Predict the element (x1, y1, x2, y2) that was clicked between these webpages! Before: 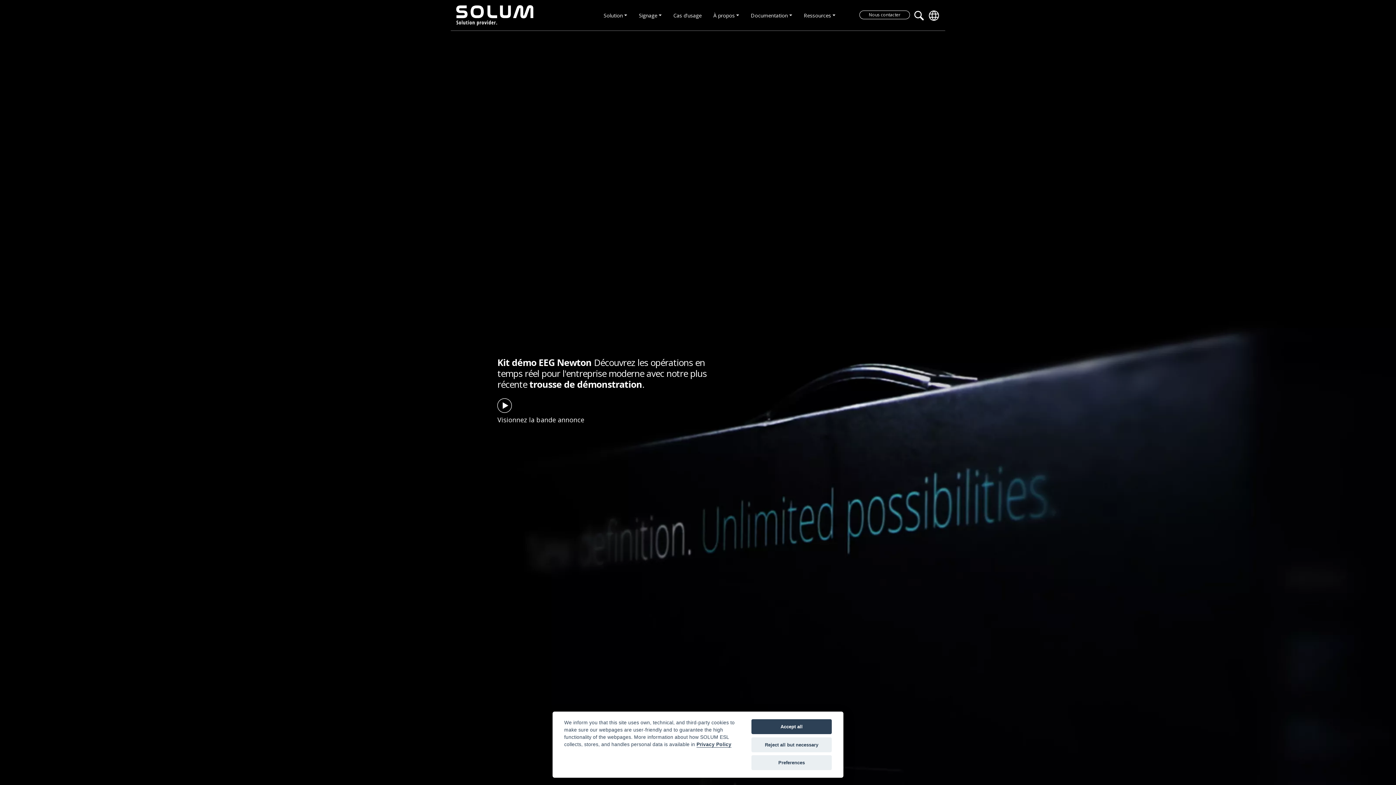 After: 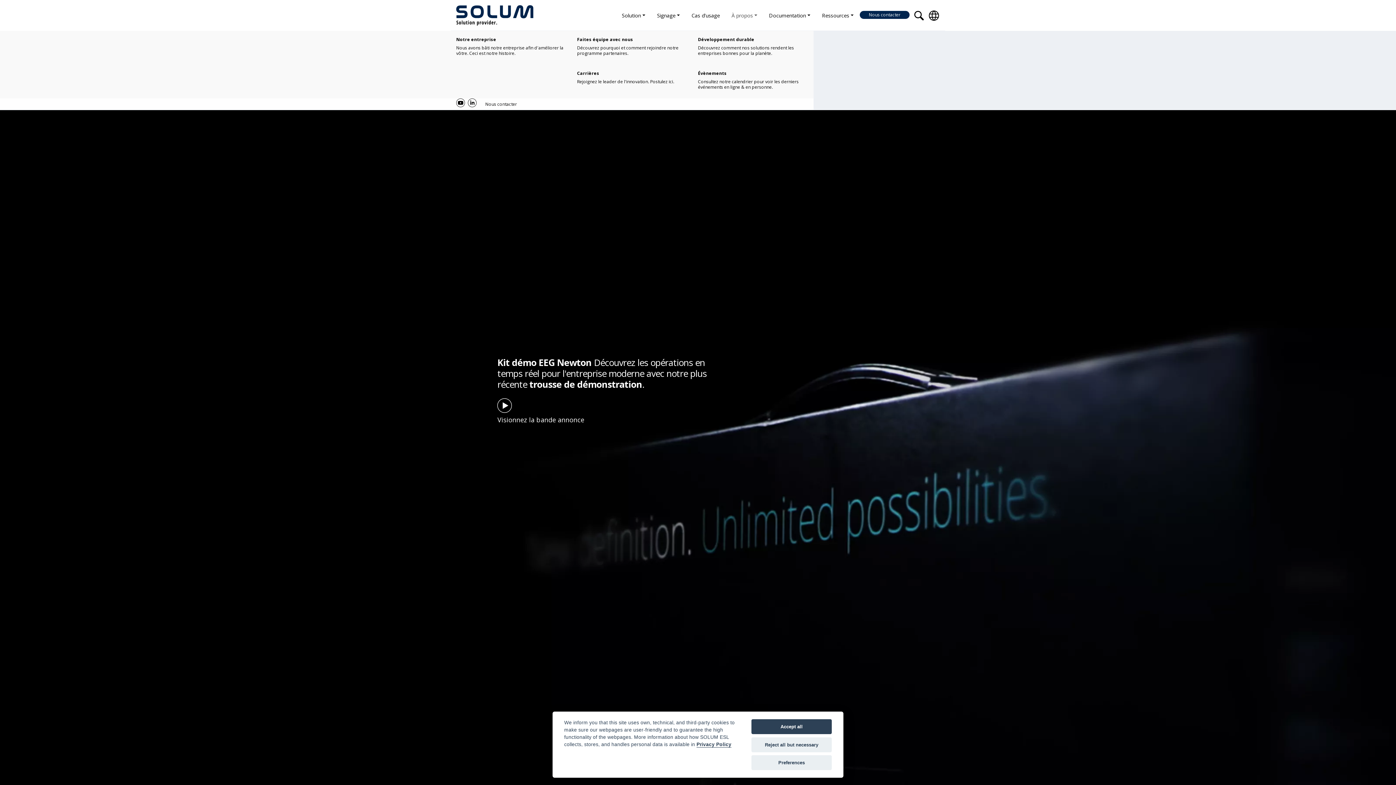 Action: label: À propos bbox: (707, 8, 745, 22)